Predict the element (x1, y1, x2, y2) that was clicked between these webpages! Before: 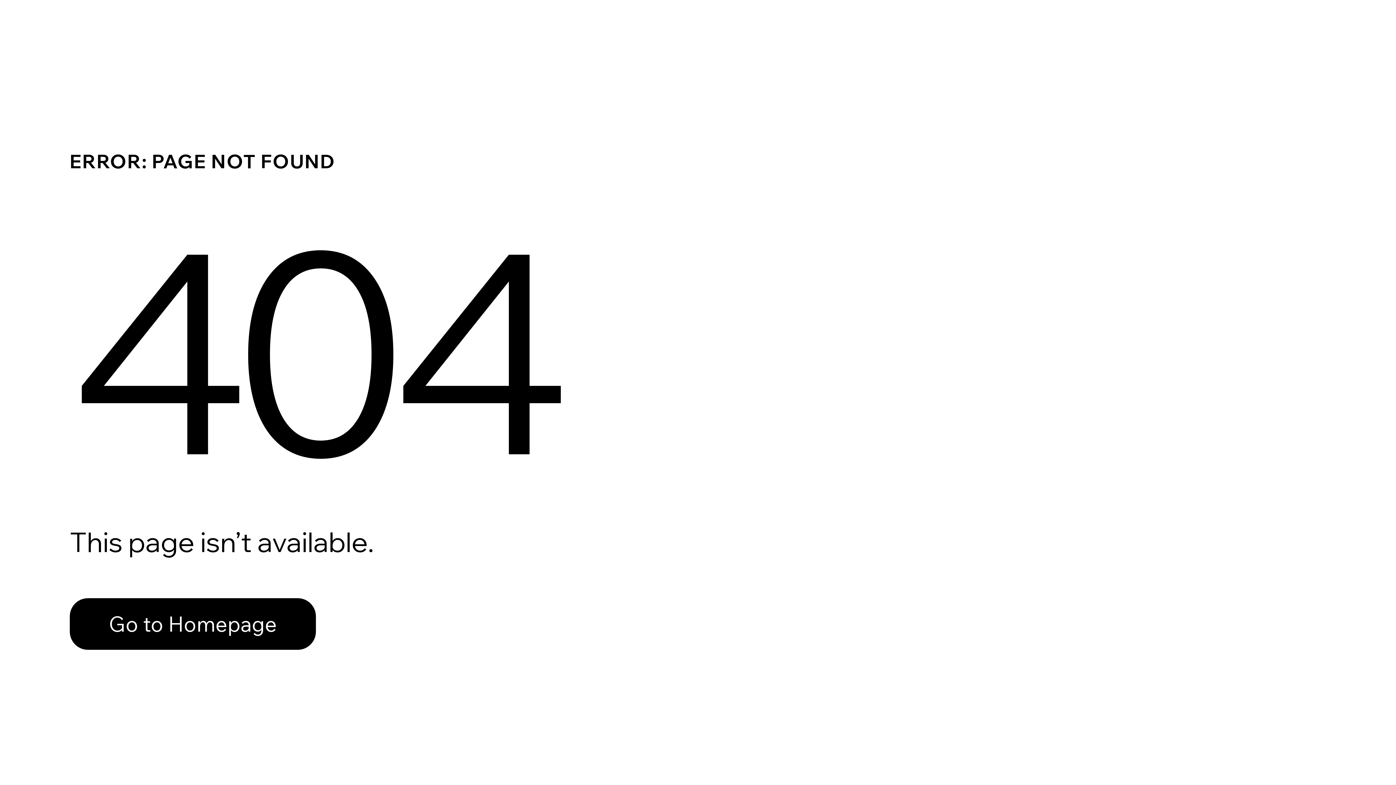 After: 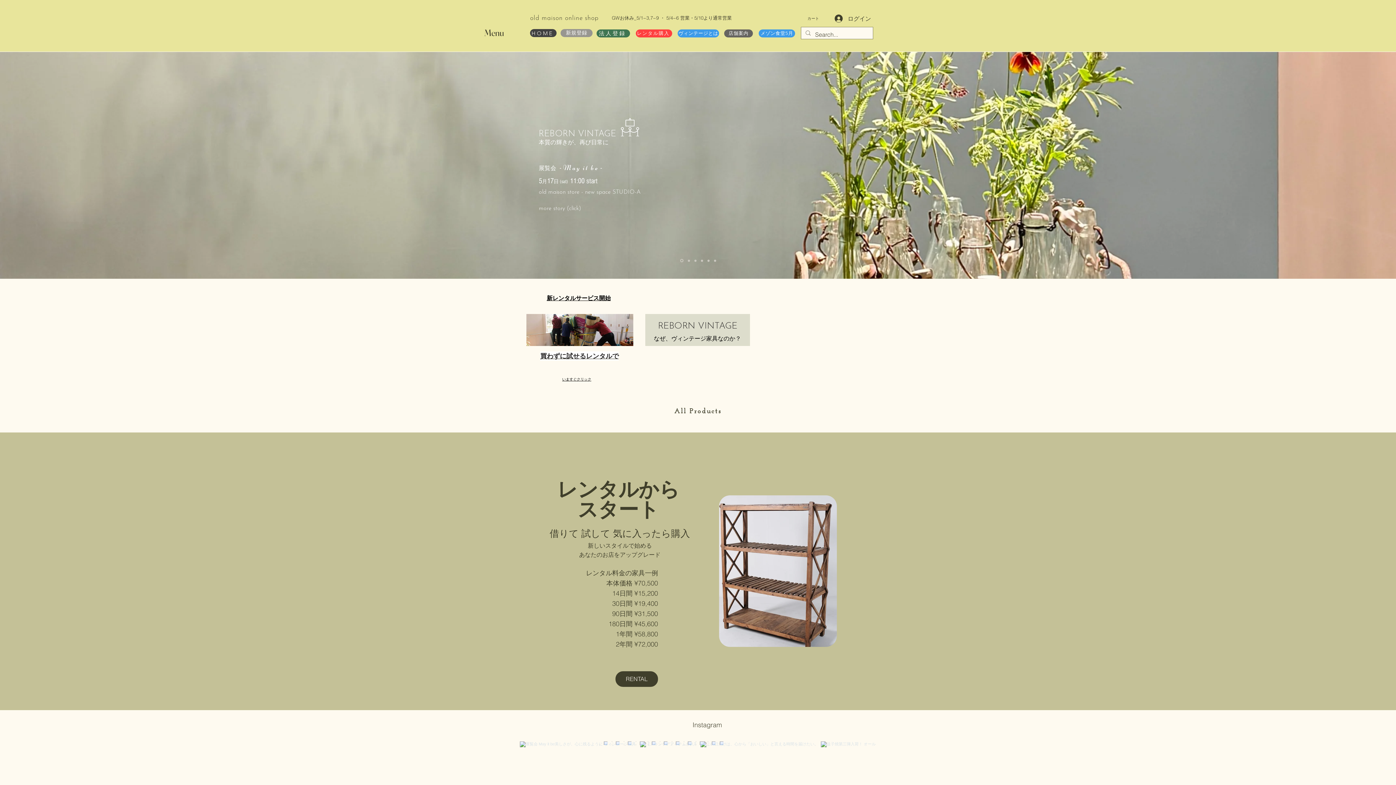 Action: label: Go to Homepage bbox: (69, 582, 768, 659)